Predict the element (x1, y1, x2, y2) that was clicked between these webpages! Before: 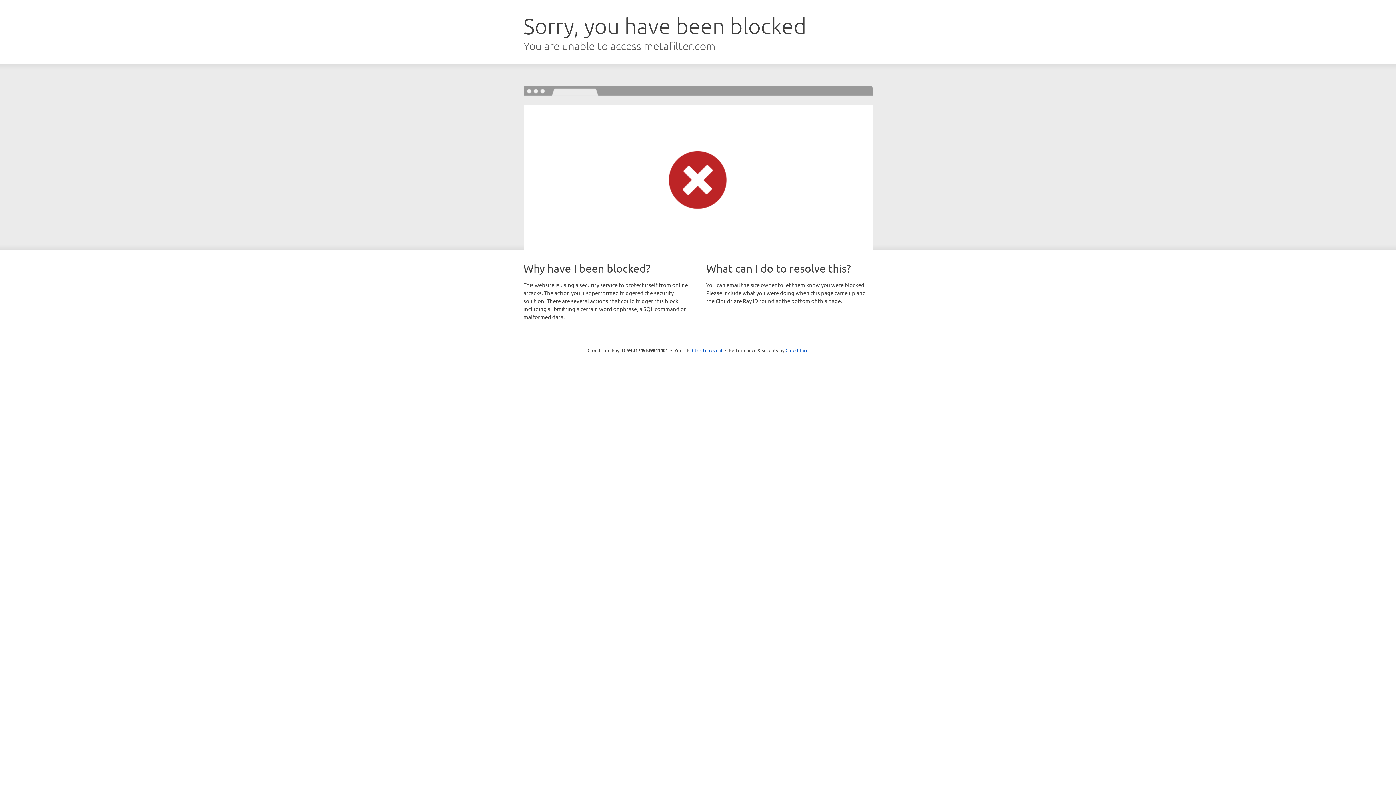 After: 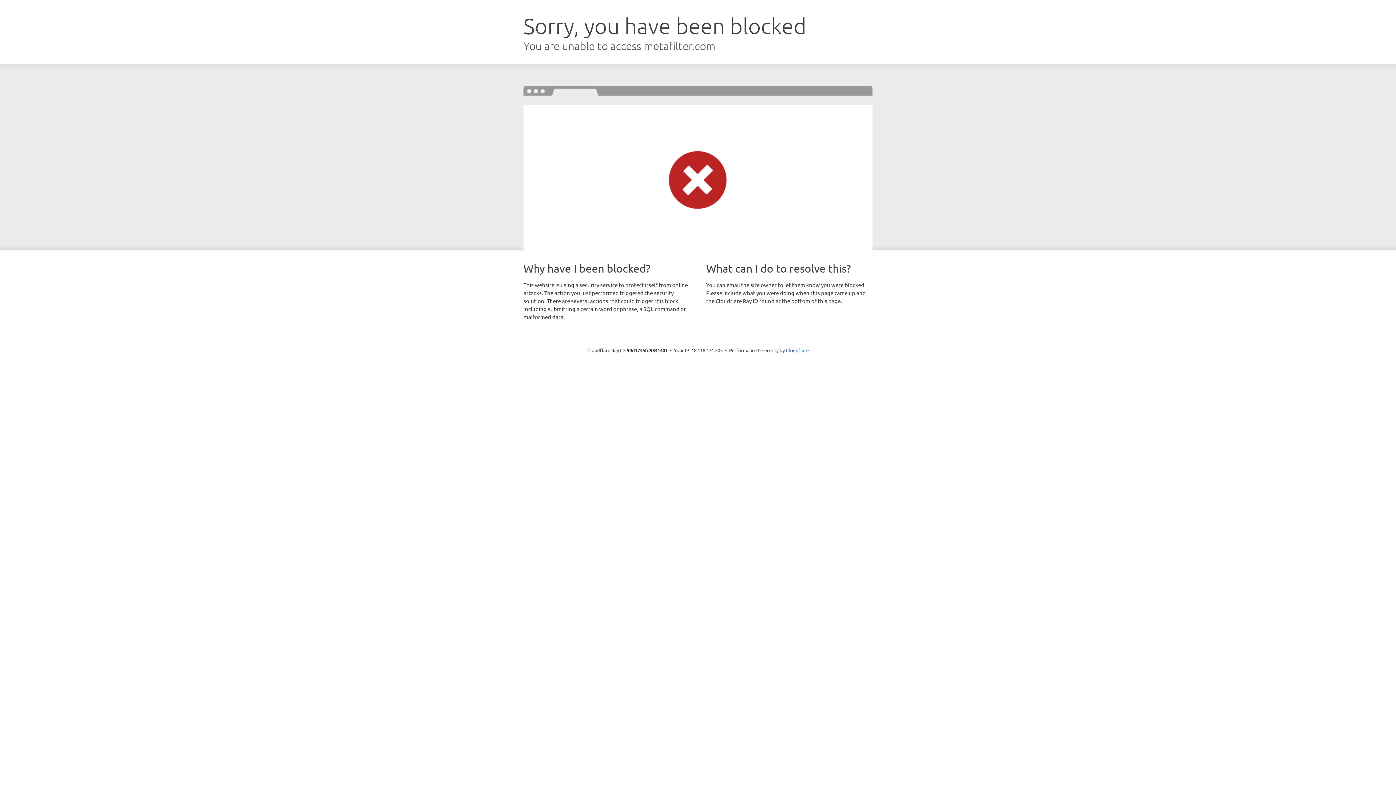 Action: label: Click to reveal bbox: (692, 346, 722, 353)